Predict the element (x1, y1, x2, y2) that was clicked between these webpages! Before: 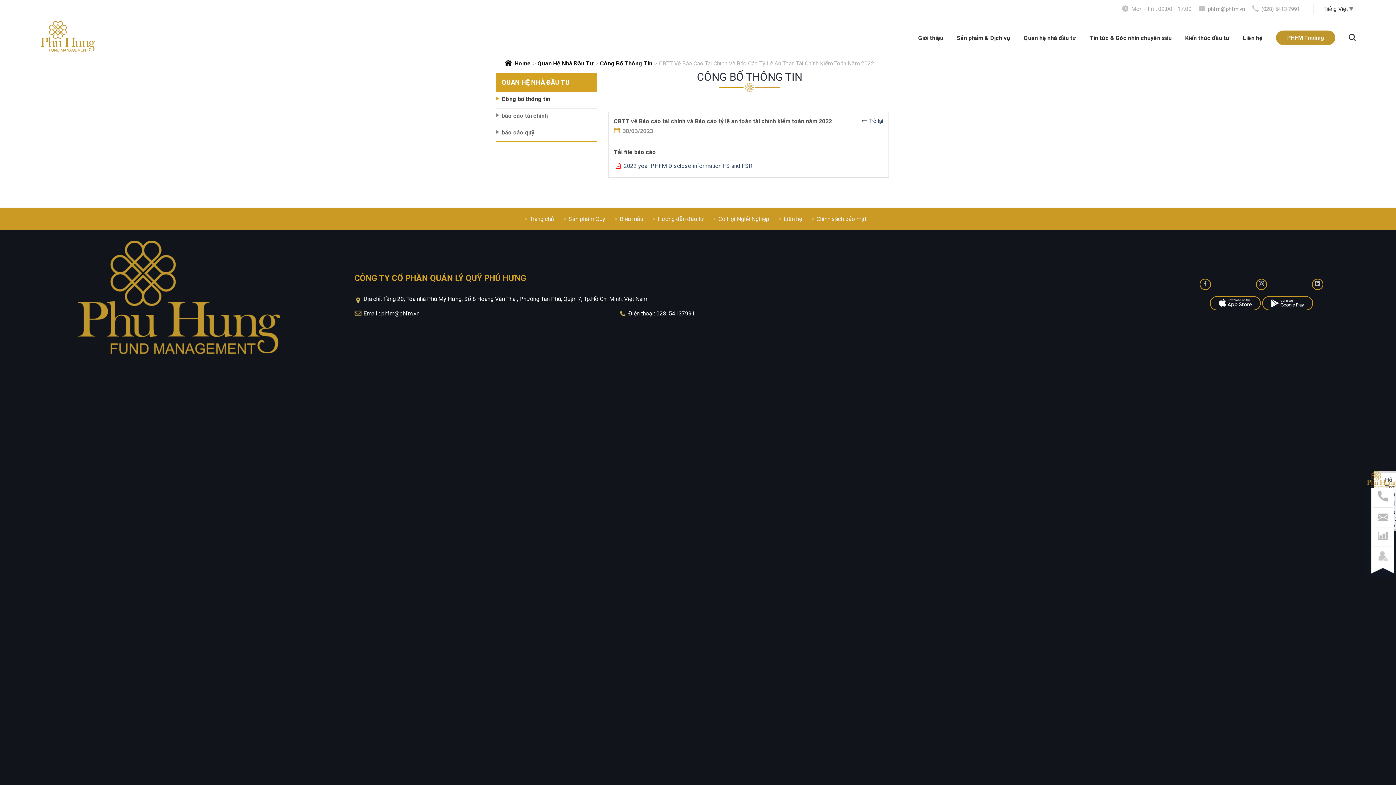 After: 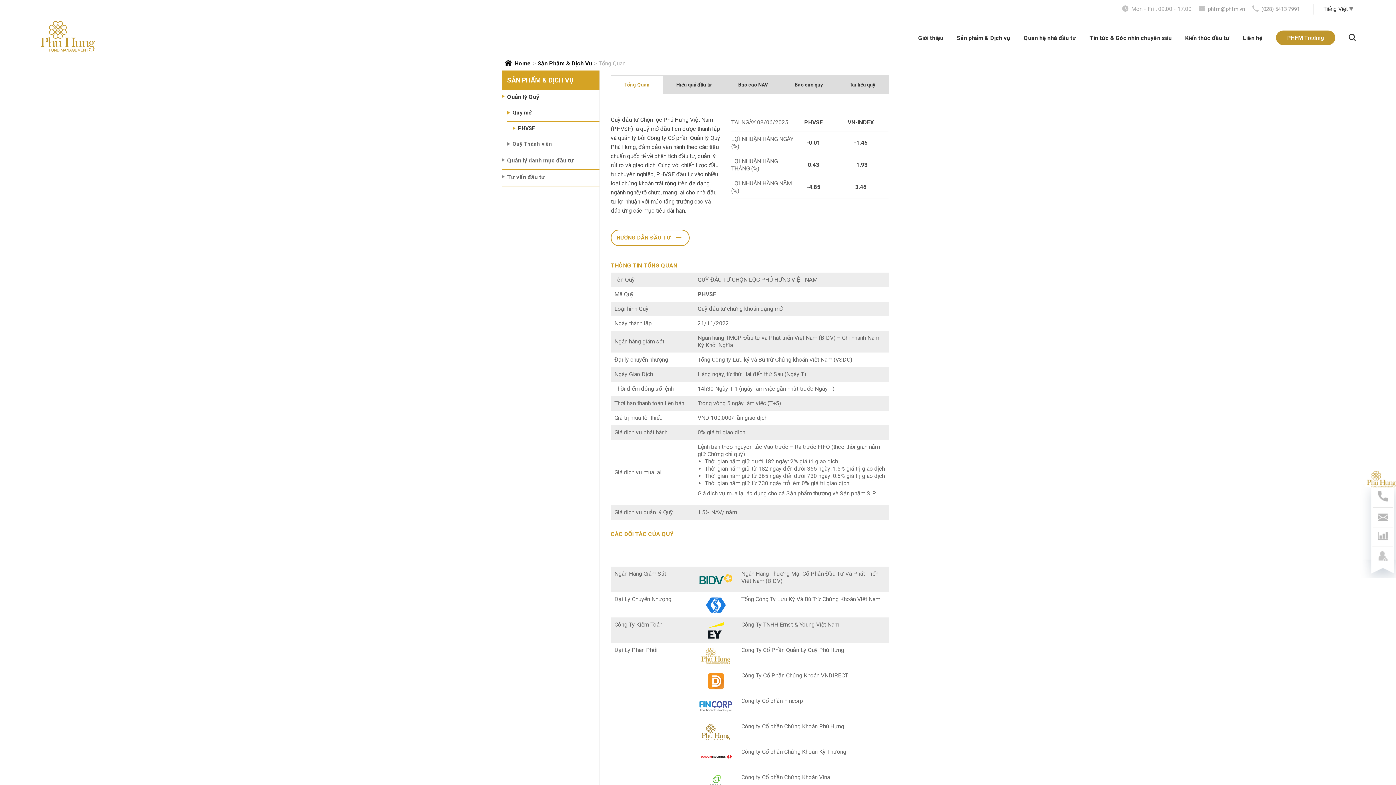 Action: bbox: (957, 18, 1010, 54) label: Sản phẩm & Dịch vụ